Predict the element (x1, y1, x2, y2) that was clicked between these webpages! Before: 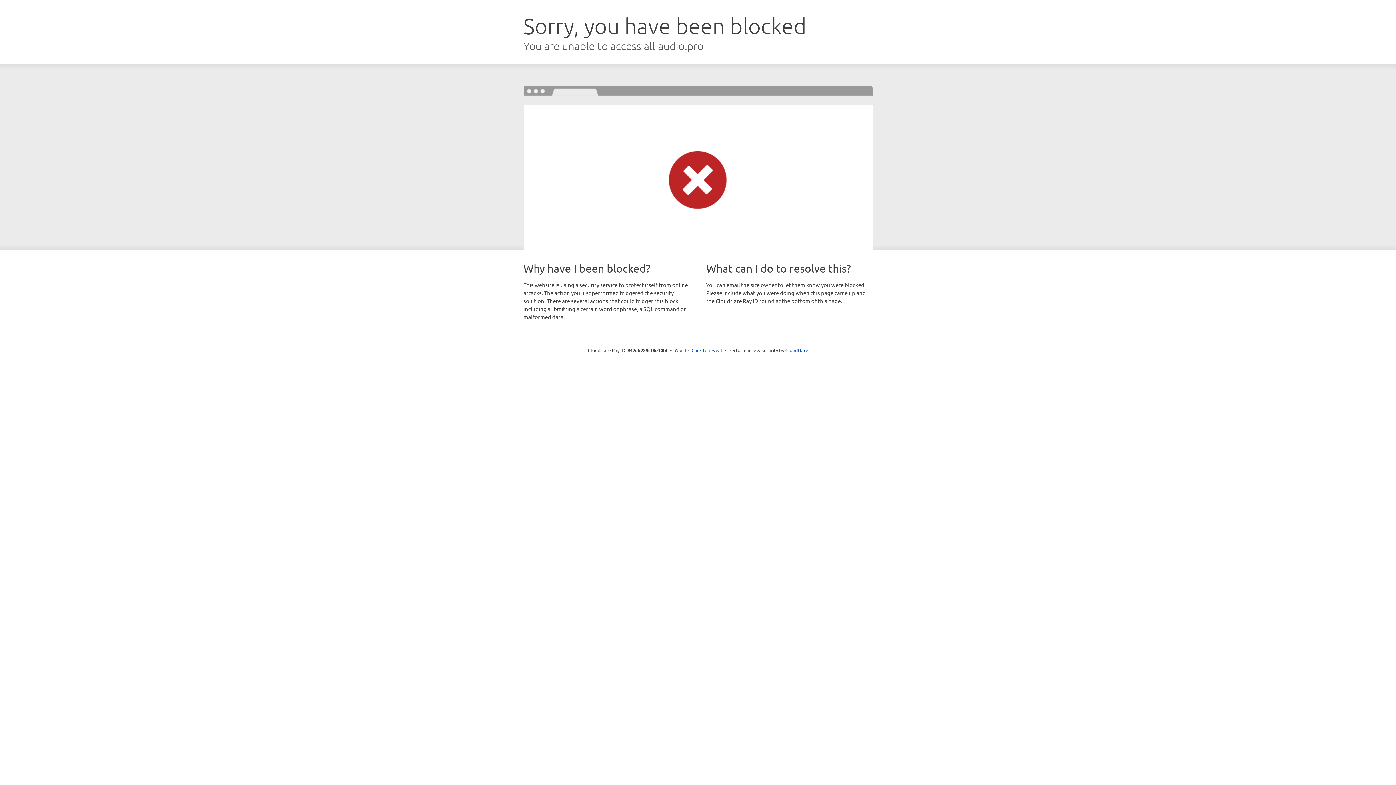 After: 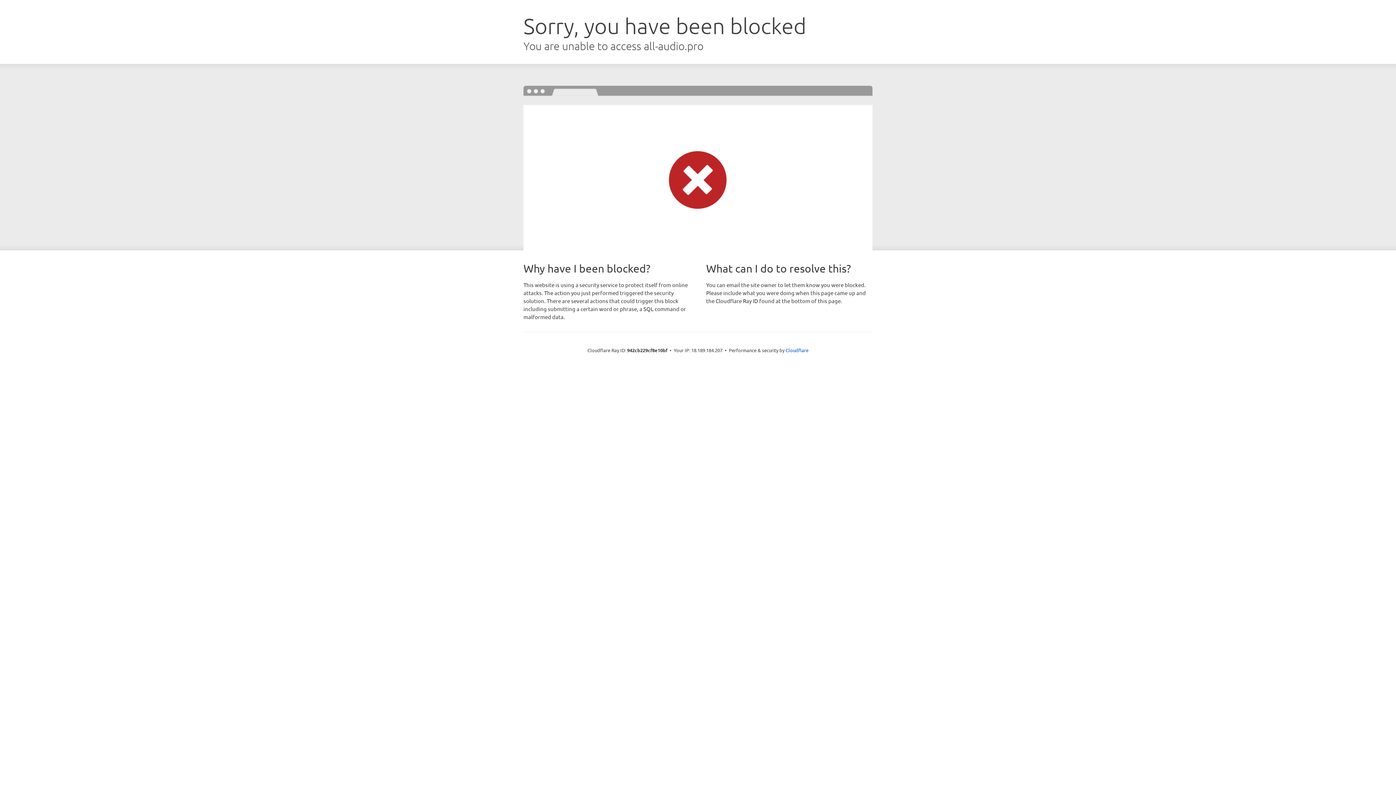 Action: label: Click to reveal bbox: (691, 346, 722, 353)